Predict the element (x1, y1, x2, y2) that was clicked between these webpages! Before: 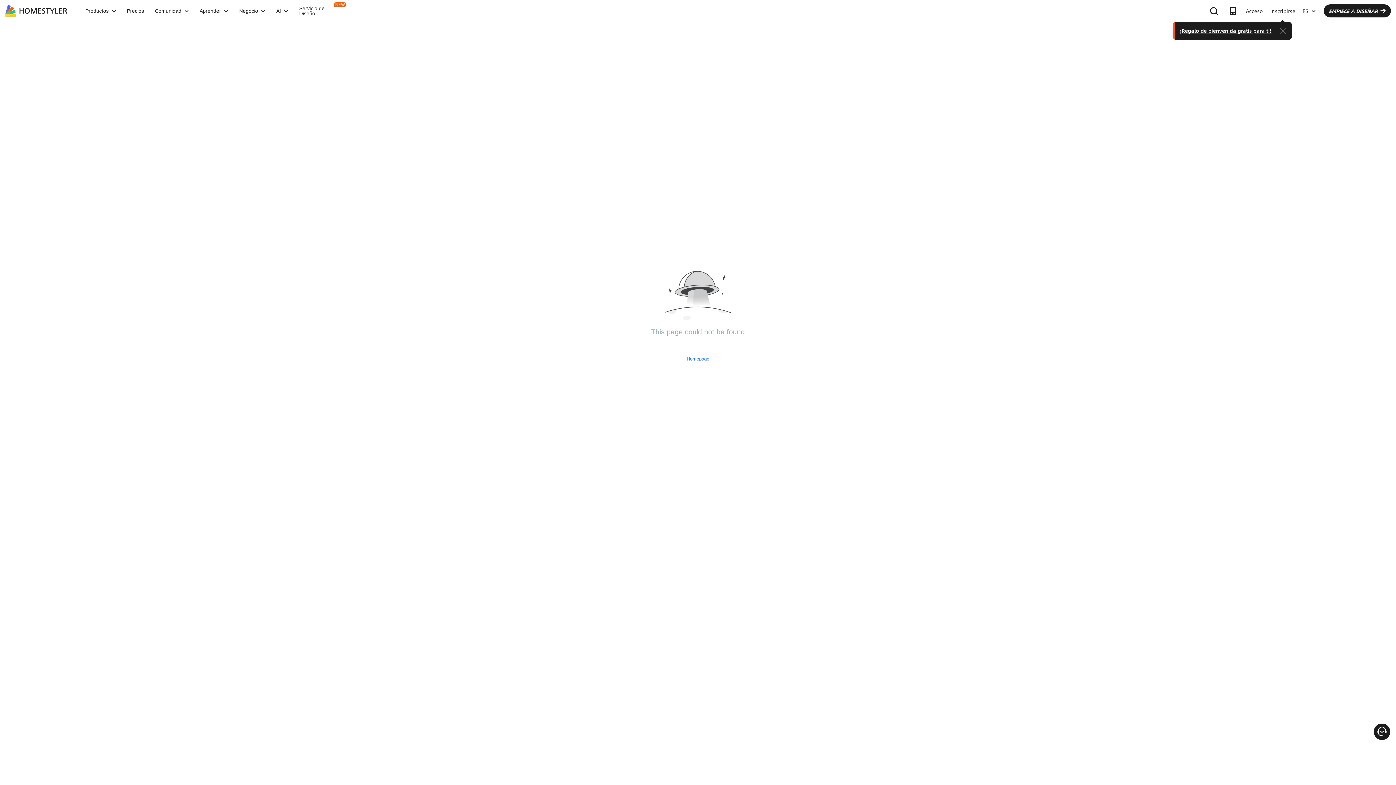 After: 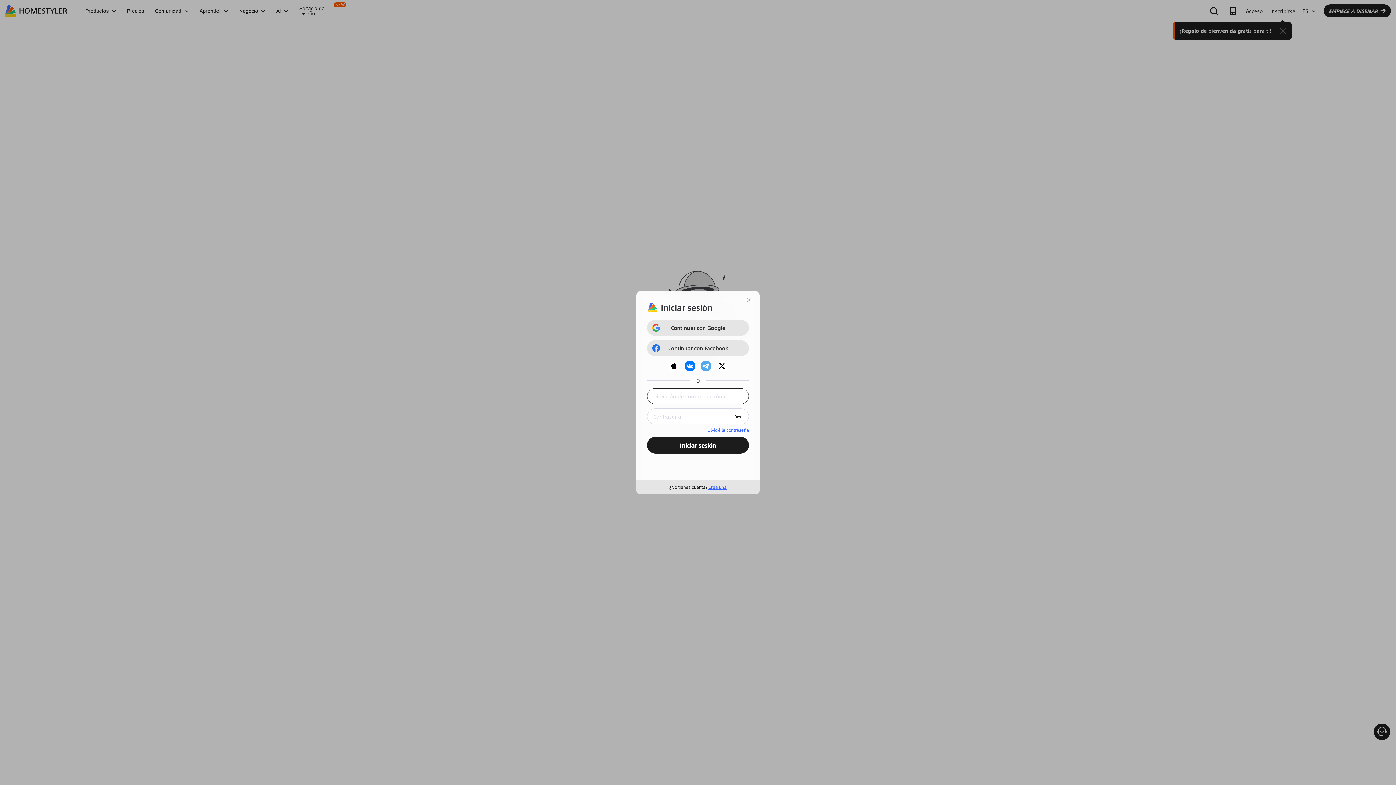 Action: label: Acceso bbox: (1242, 1, 1266, 20)